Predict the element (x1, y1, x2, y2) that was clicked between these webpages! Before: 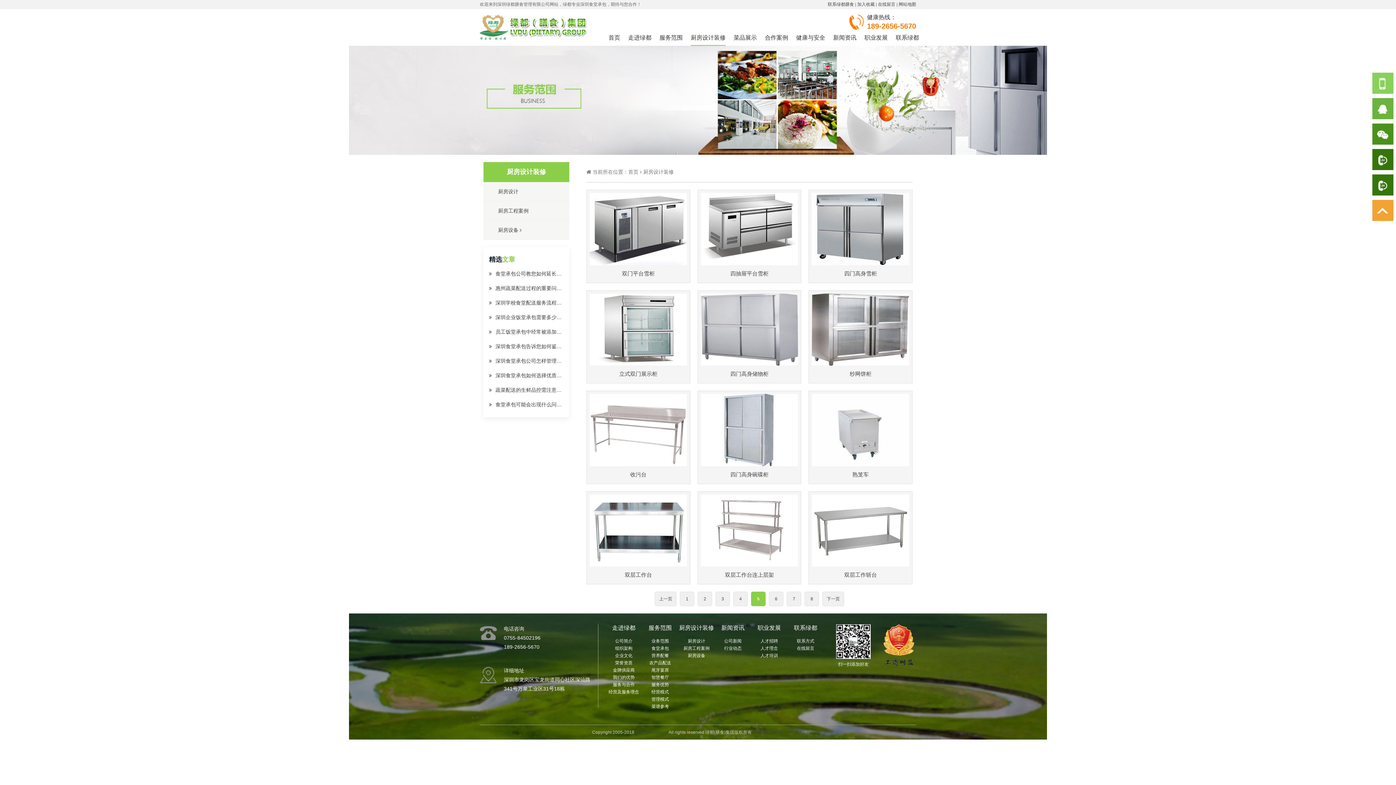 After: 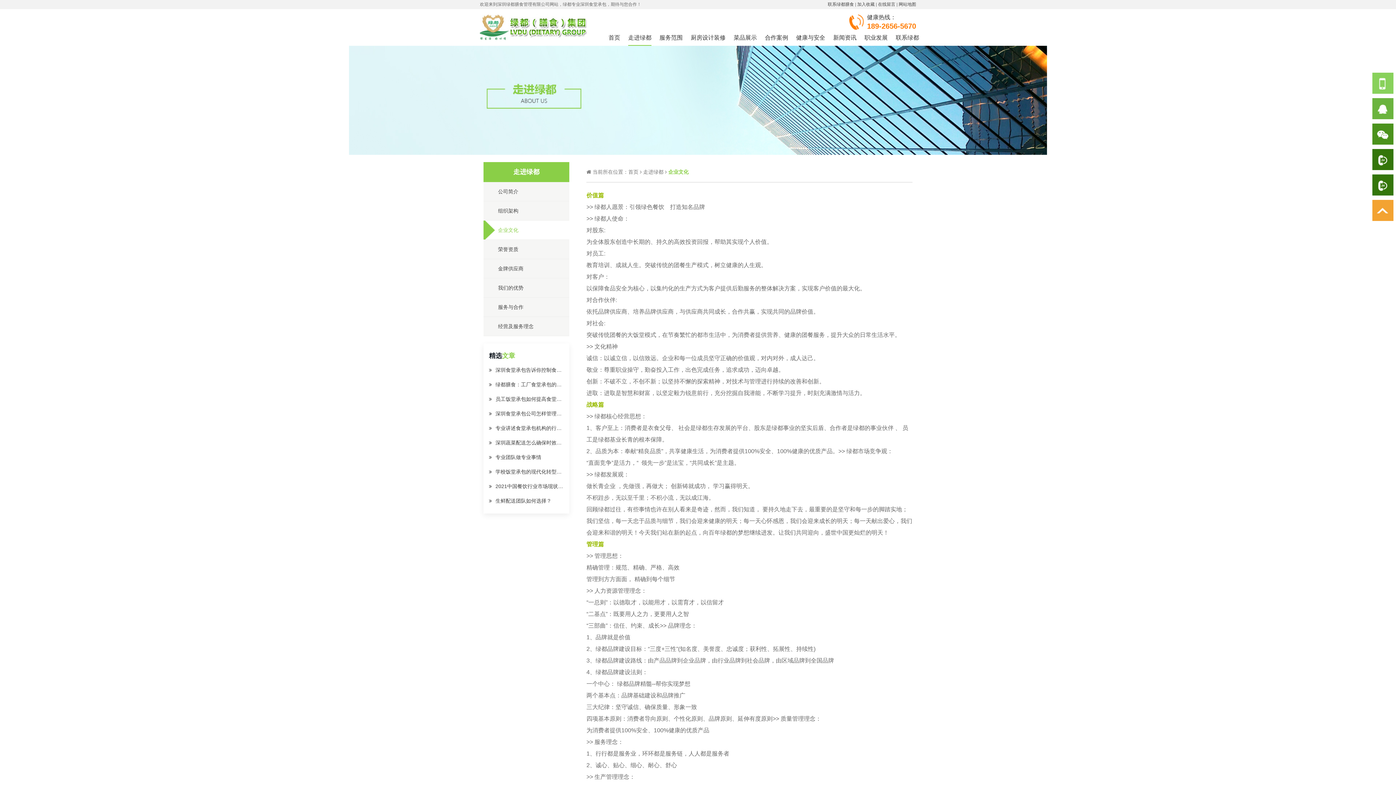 Action: bbox: (605, 652, 642, 659) label: 企业文化